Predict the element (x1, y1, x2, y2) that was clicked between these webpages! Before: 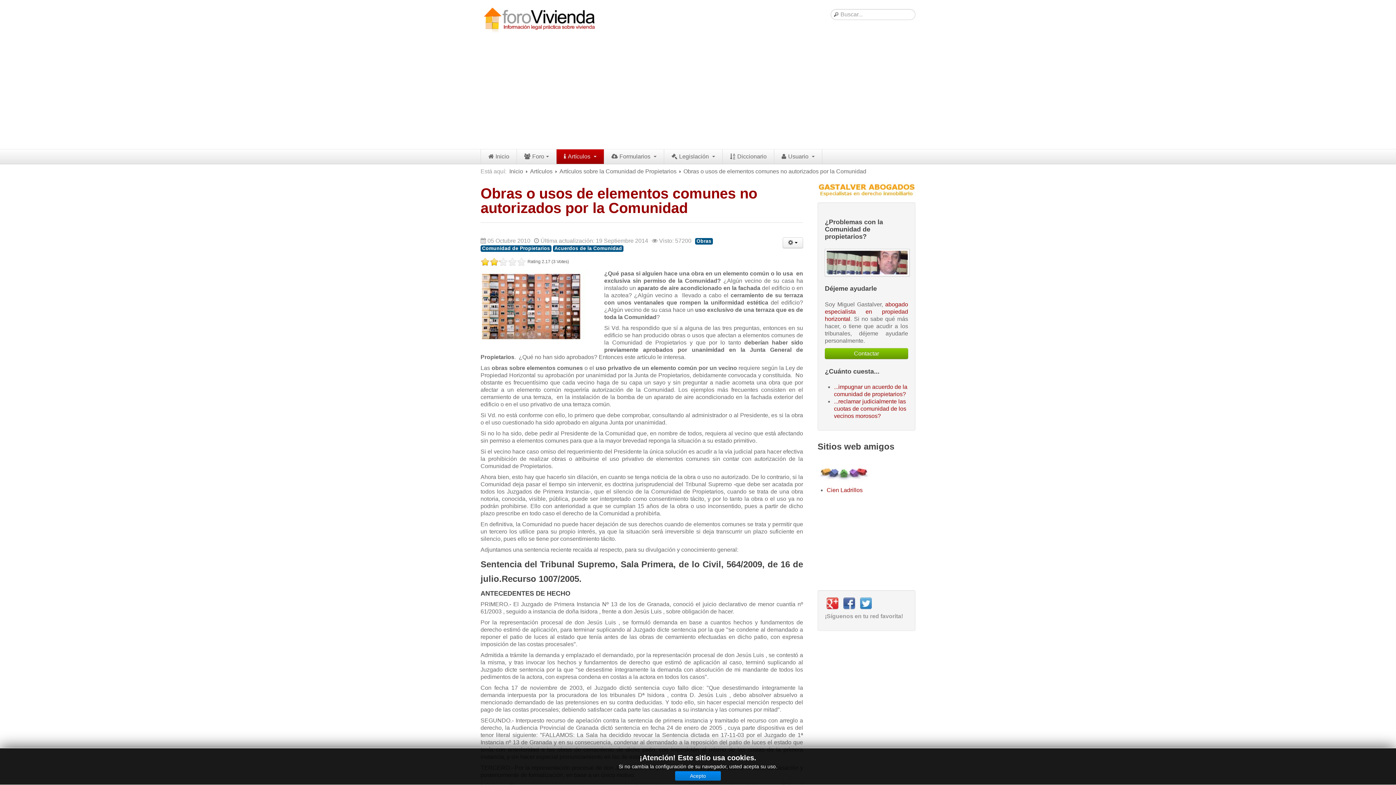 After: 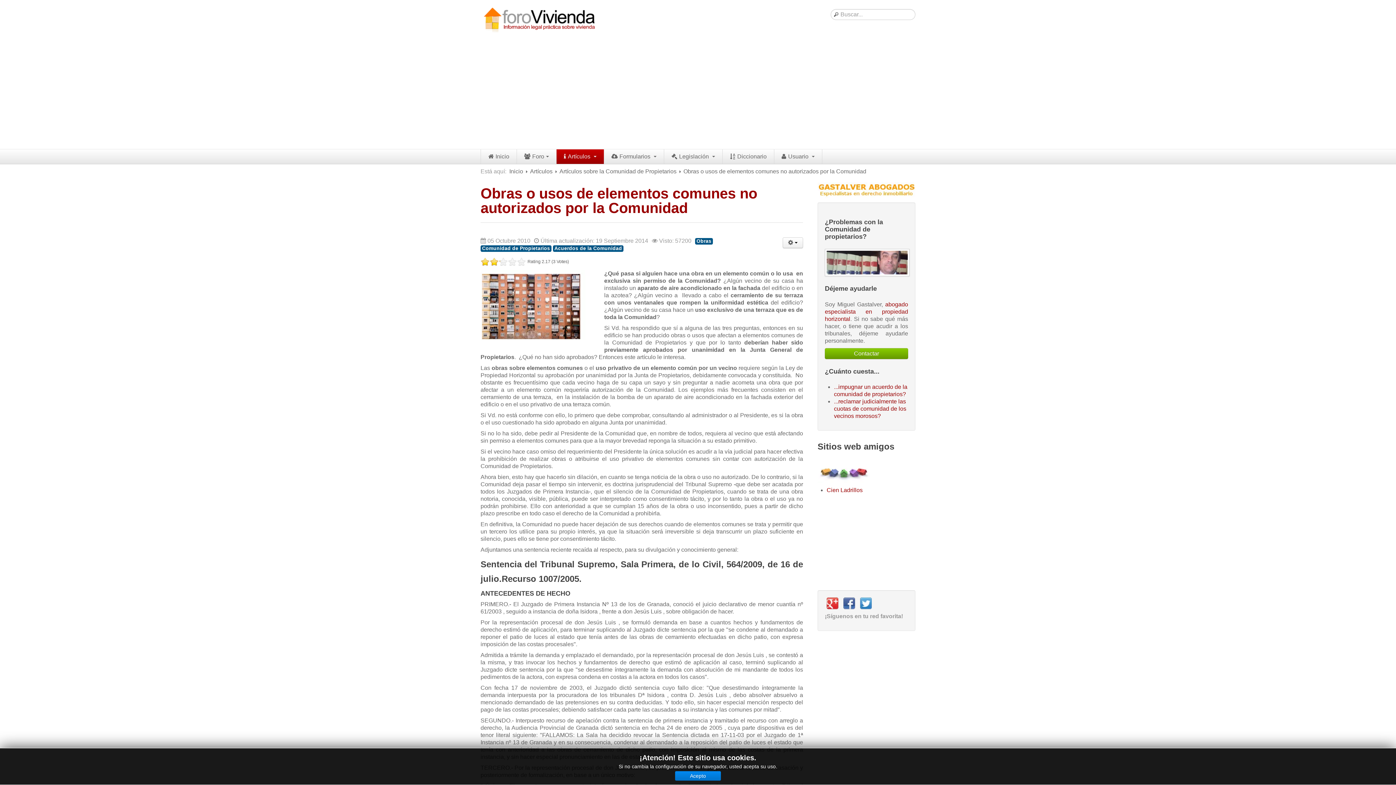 Action: bbox: (817, 182, 915, 198)